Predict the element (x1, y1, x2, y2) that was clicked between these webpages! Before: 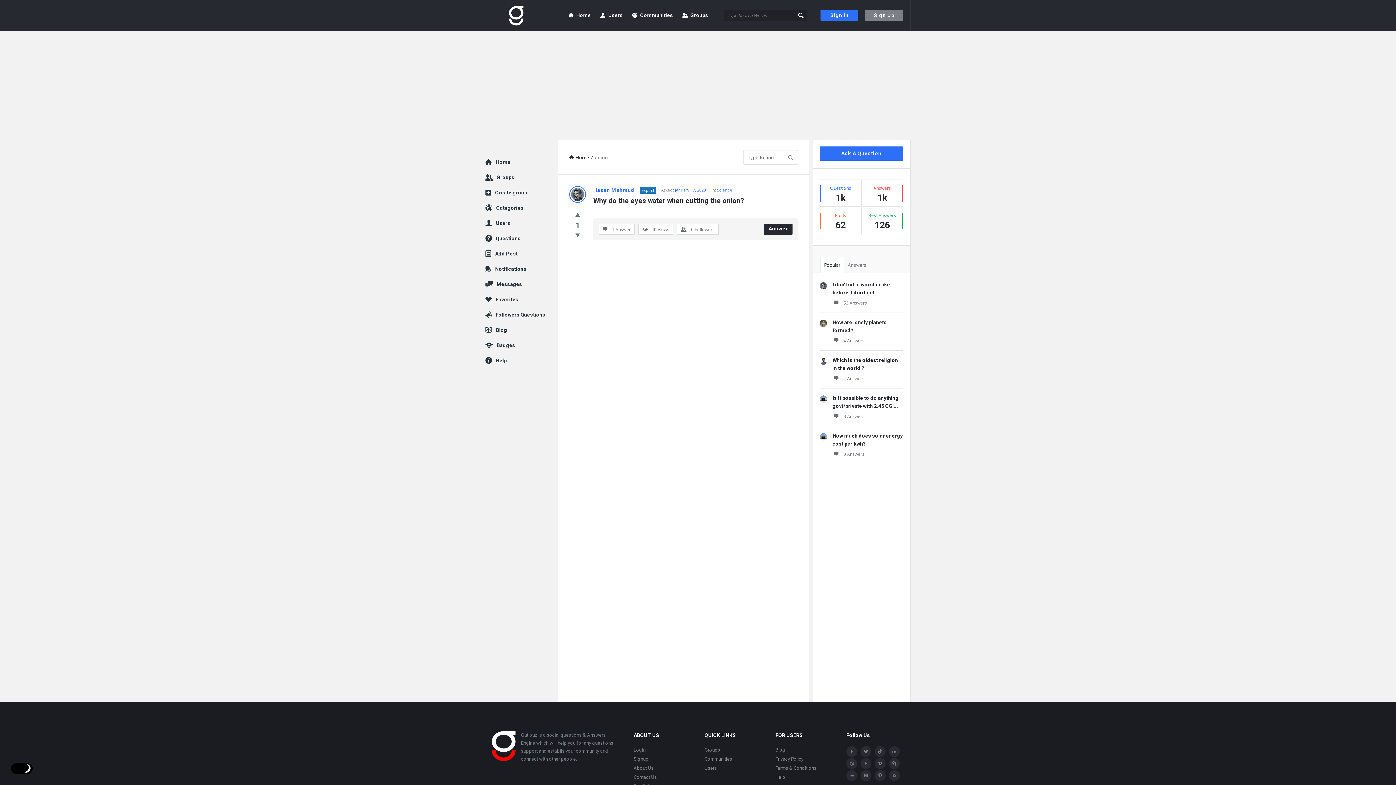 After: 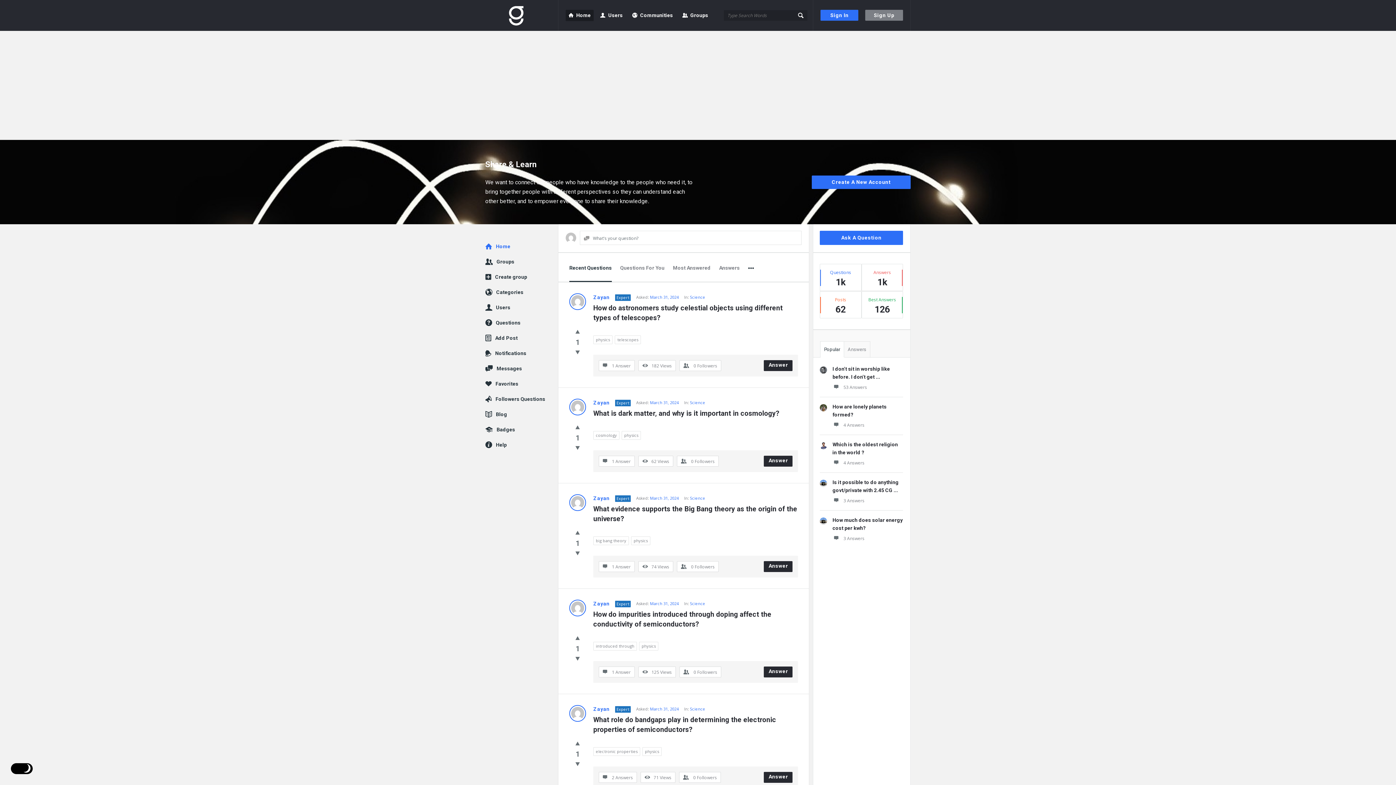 Action: bbox: (565, 9, 593, 21) label: Home